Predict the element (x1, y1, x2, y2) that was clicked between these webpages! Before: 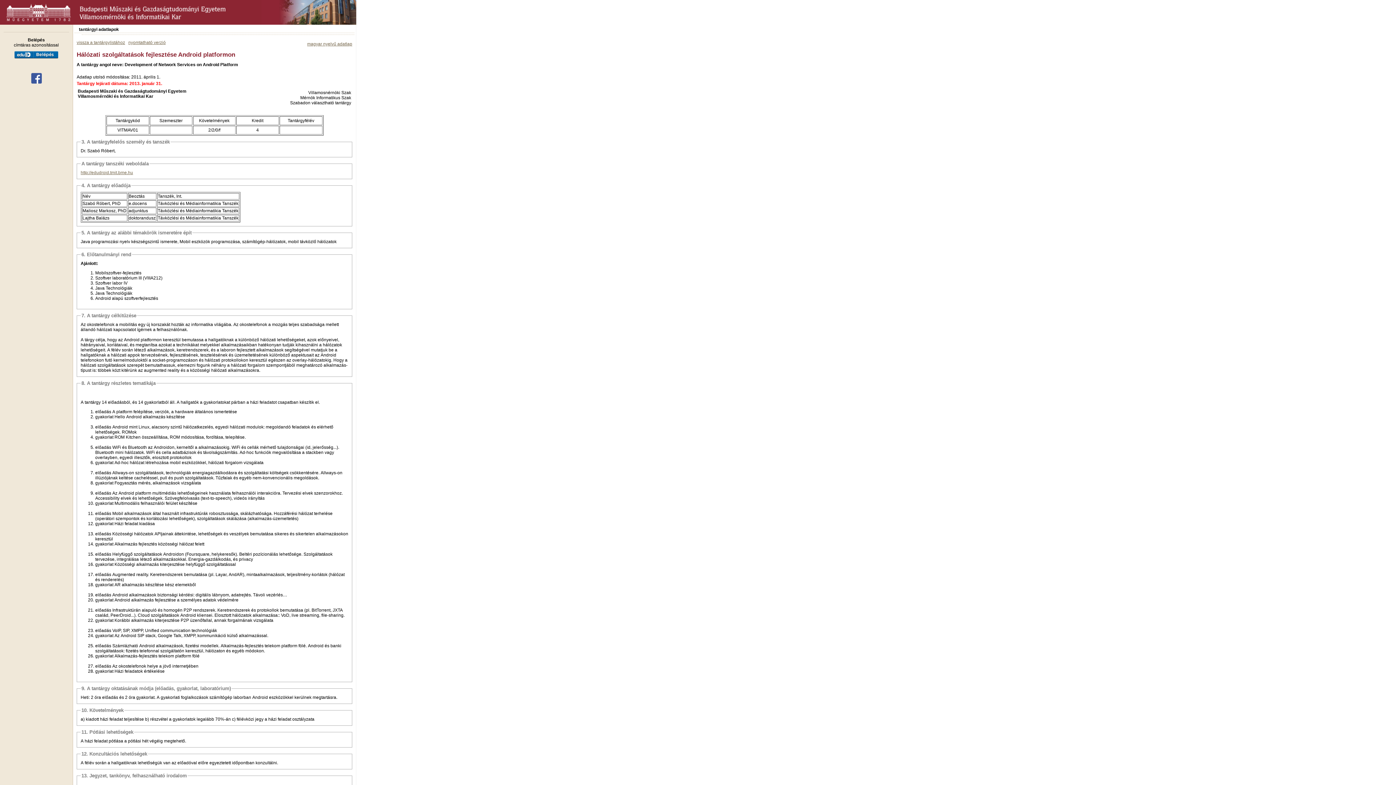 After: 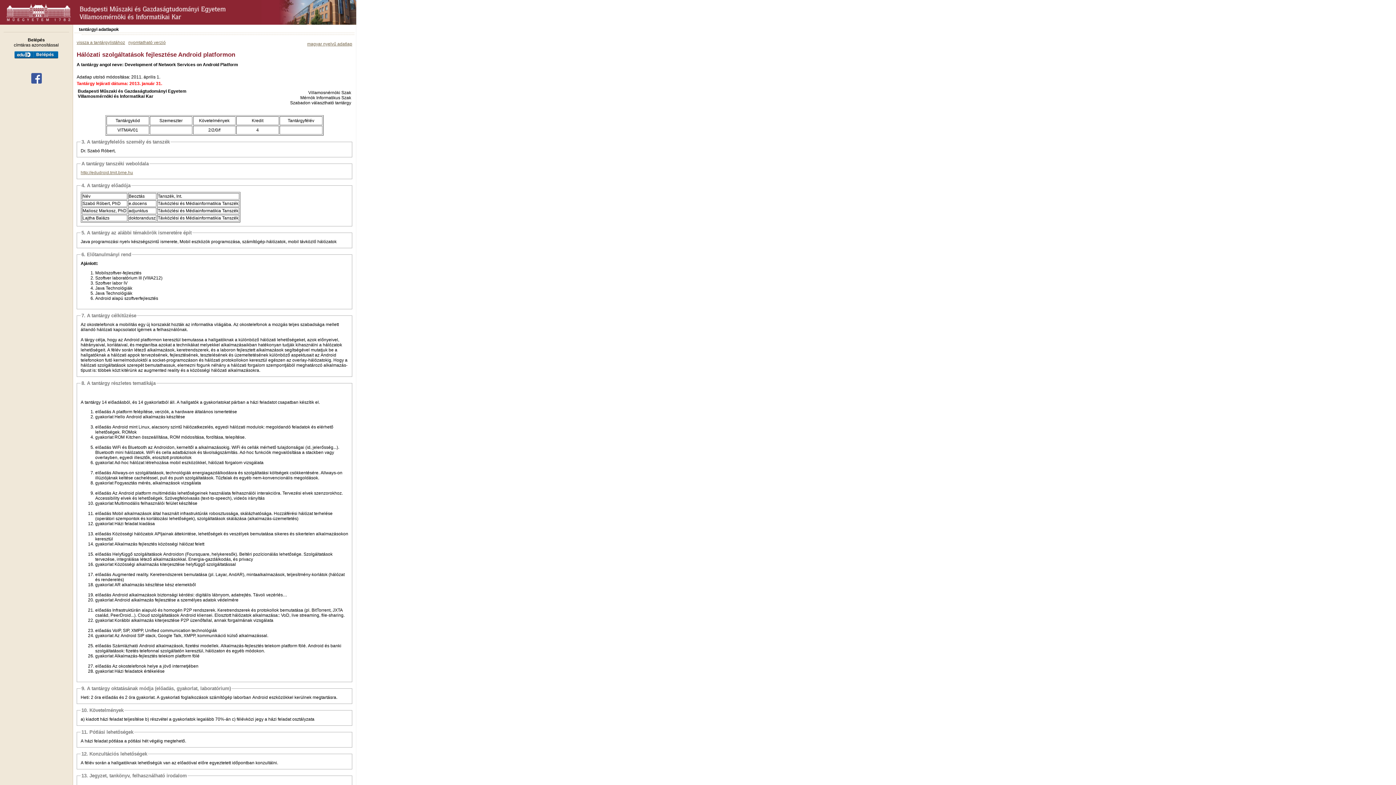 Action: bbox: (31, 79, 41, 84)